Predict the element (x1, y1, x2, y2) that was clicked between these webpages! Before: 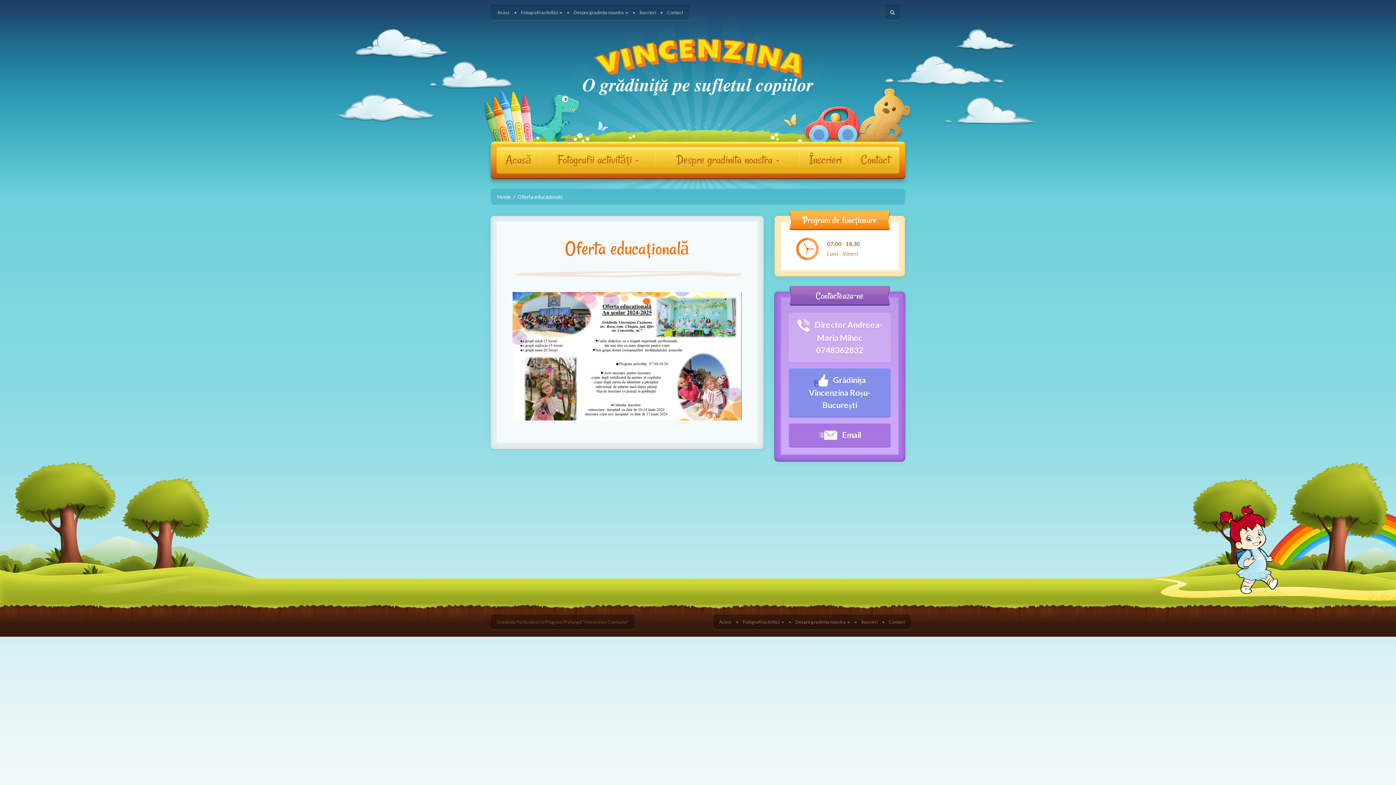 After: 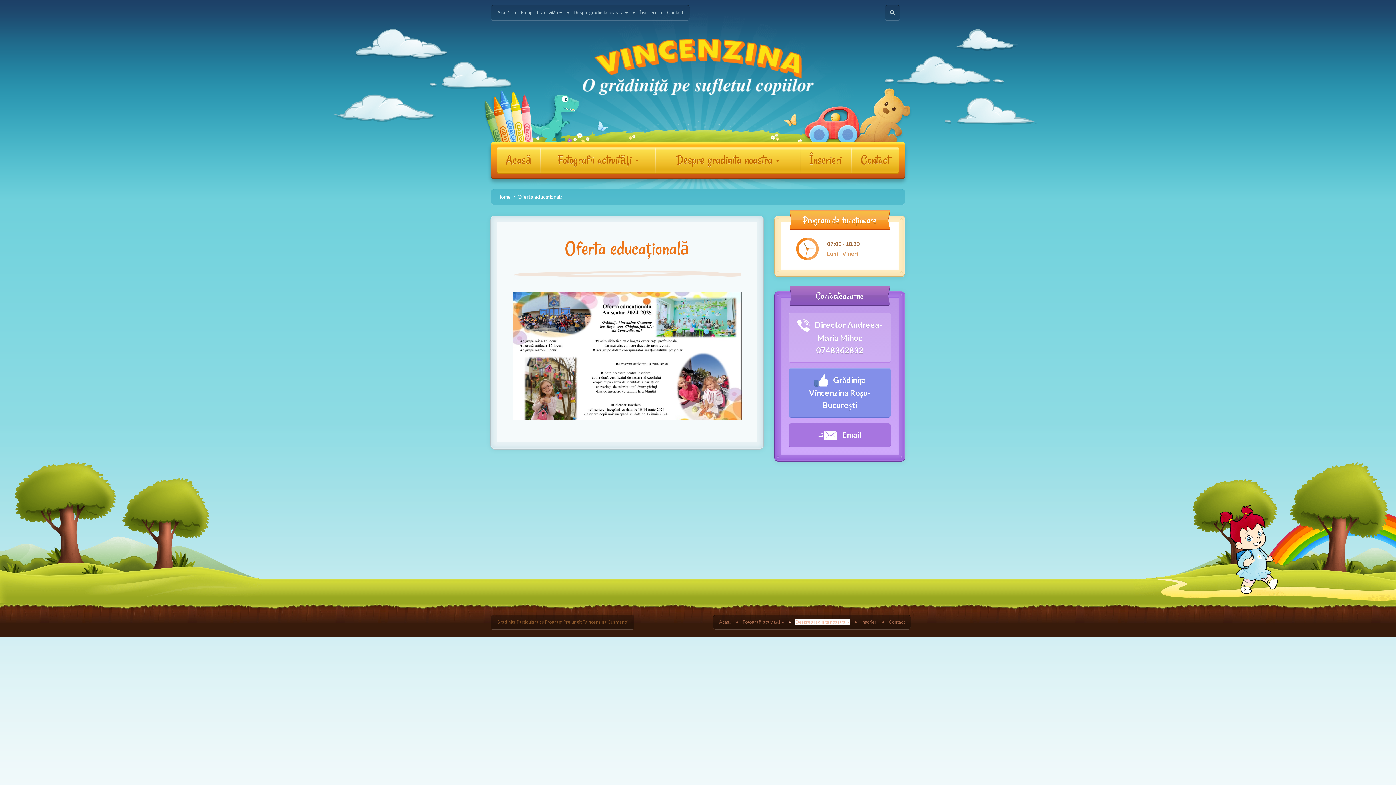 Action: bbox: (795, 619, 850, 624) label: Despre gradinita noastra 